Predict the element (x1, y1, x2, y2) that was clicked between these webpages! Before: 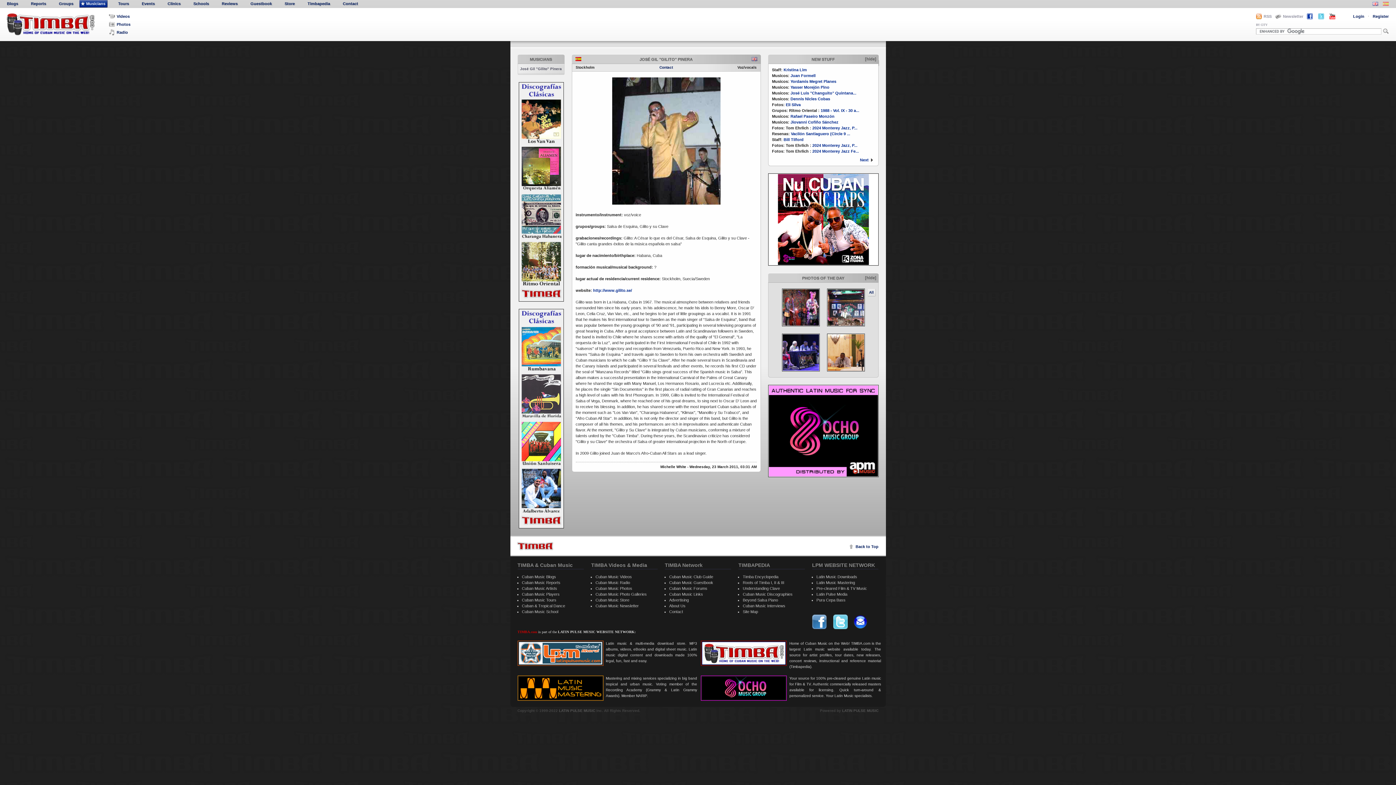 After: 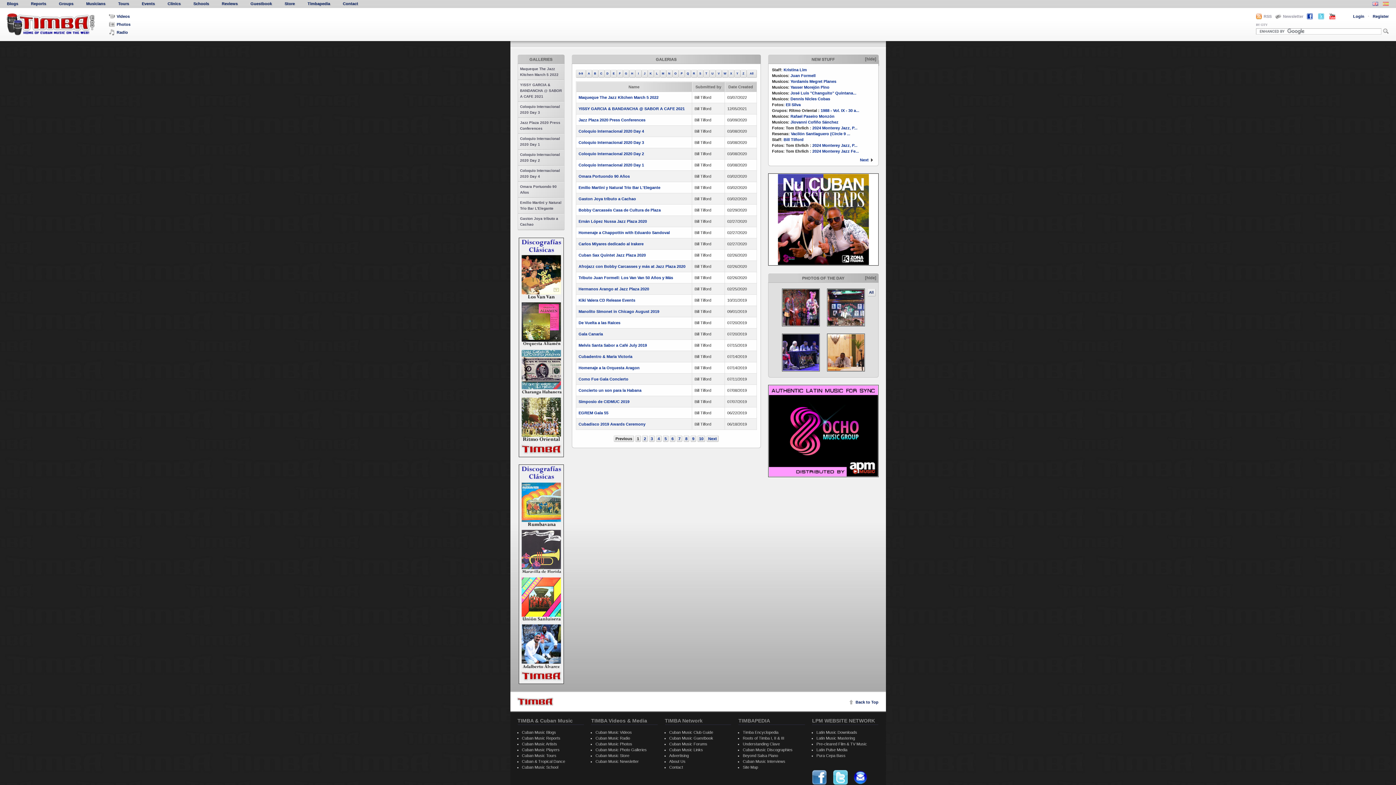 Action: label: All bbox: (867, 288, 875, 296)